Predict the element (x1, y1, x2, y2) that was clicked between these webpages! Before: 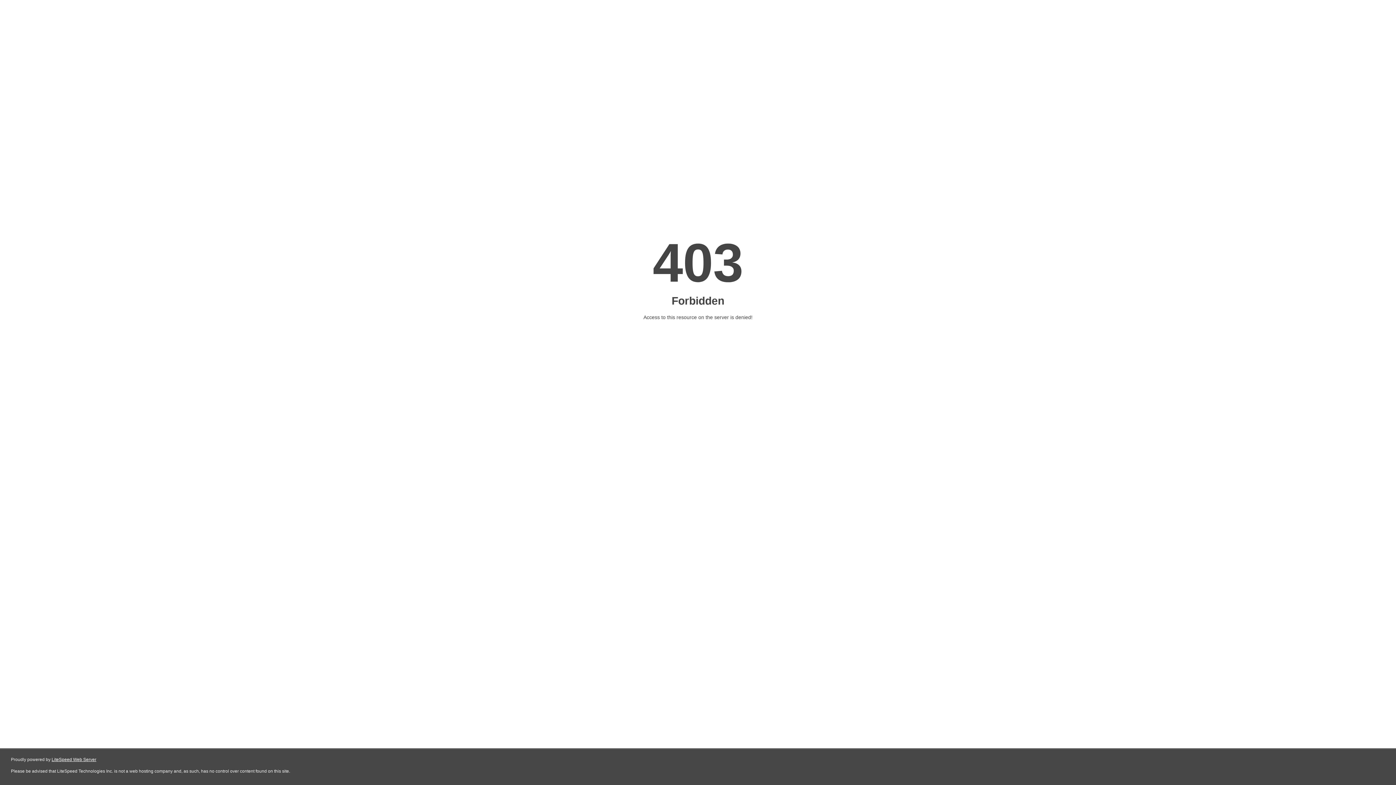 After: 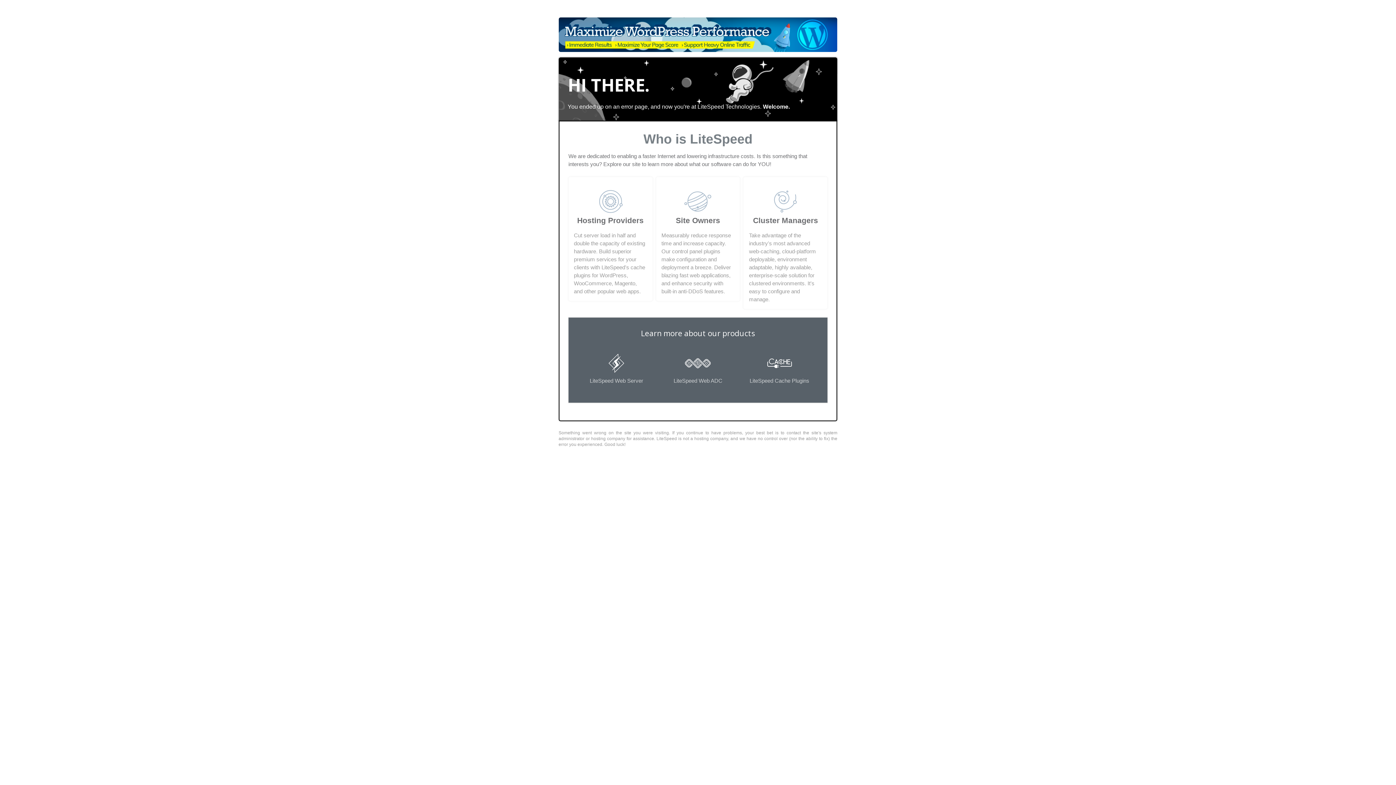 Action: label: LiteSpeed Web Server bbox: (51, 757, 96, 762)